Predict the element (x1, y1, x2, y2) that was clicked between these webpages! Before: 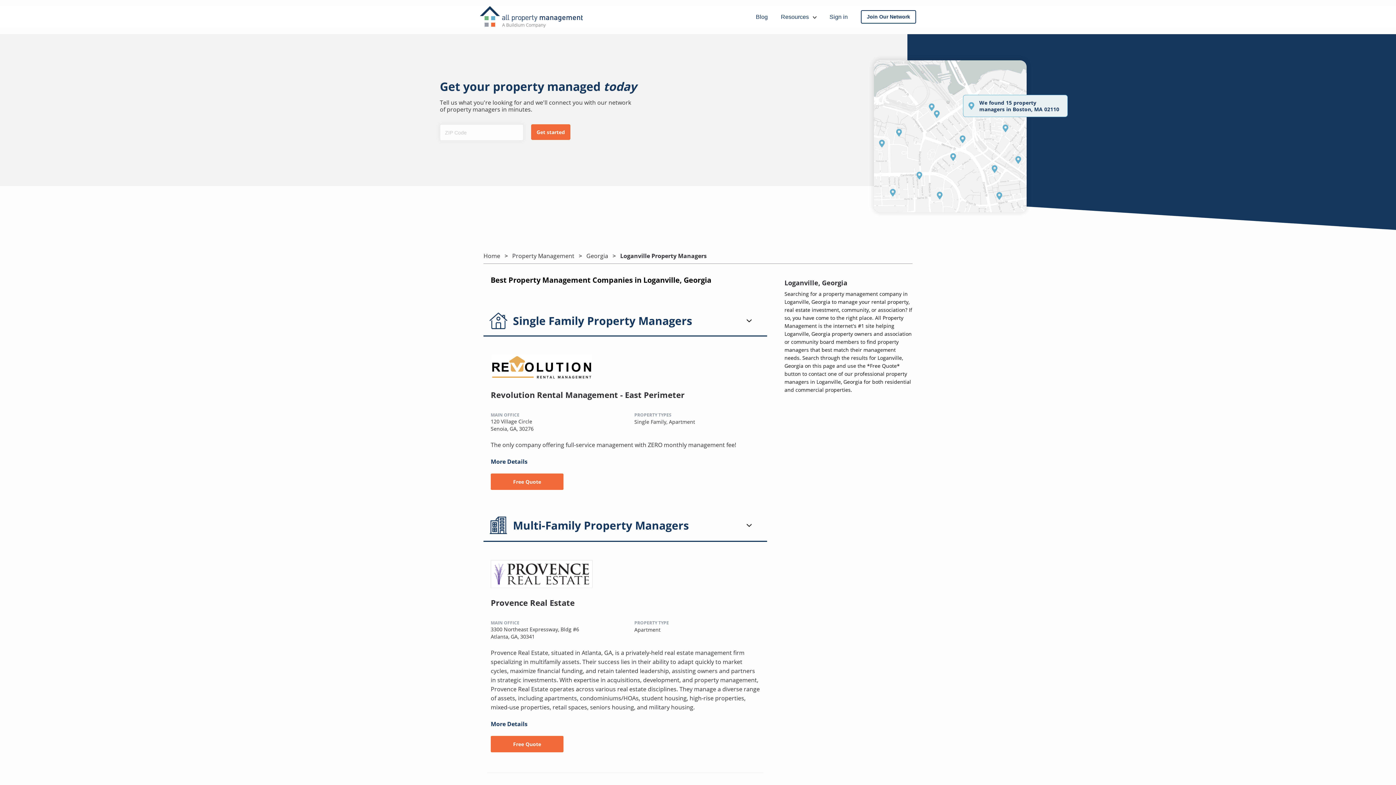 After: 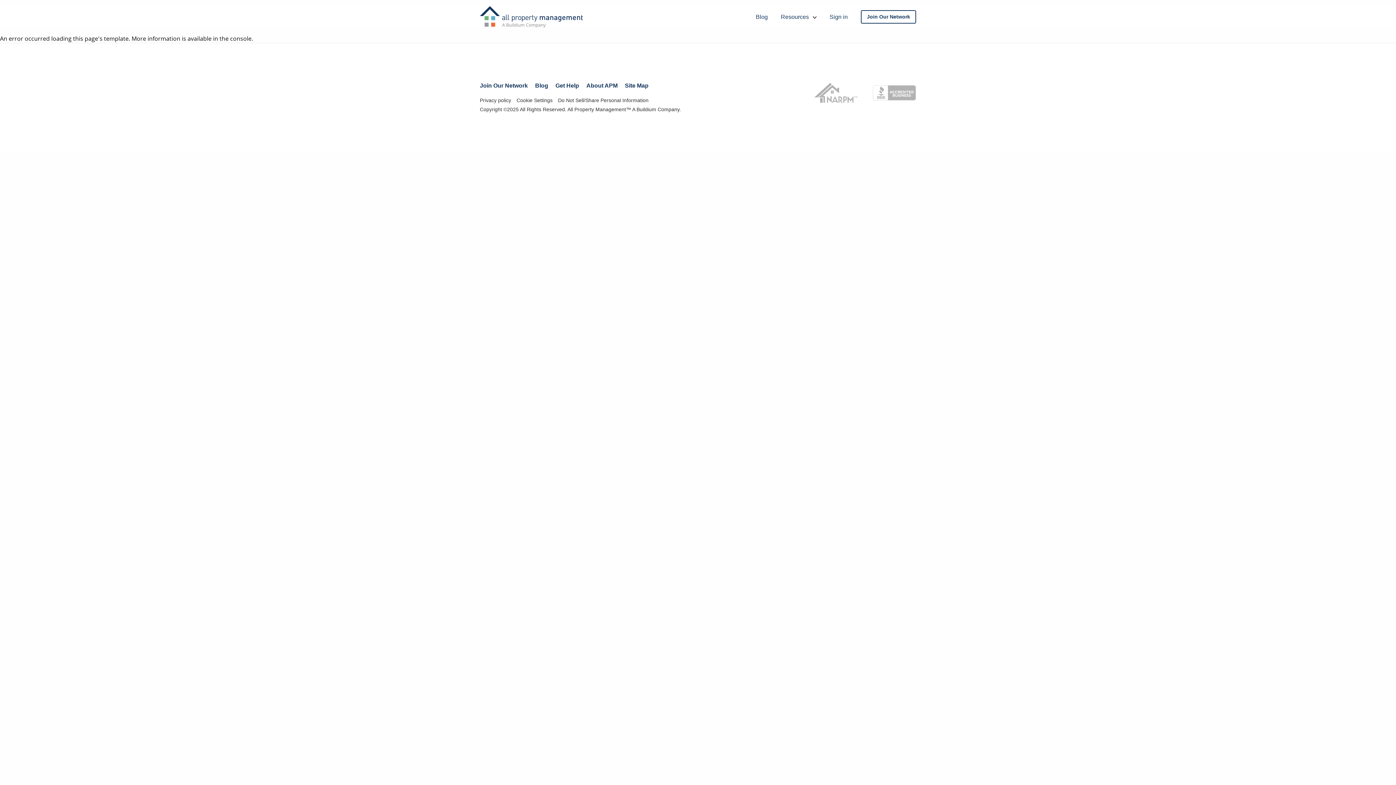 Action: label: More Details bbox: (490, 720, 527, 728)